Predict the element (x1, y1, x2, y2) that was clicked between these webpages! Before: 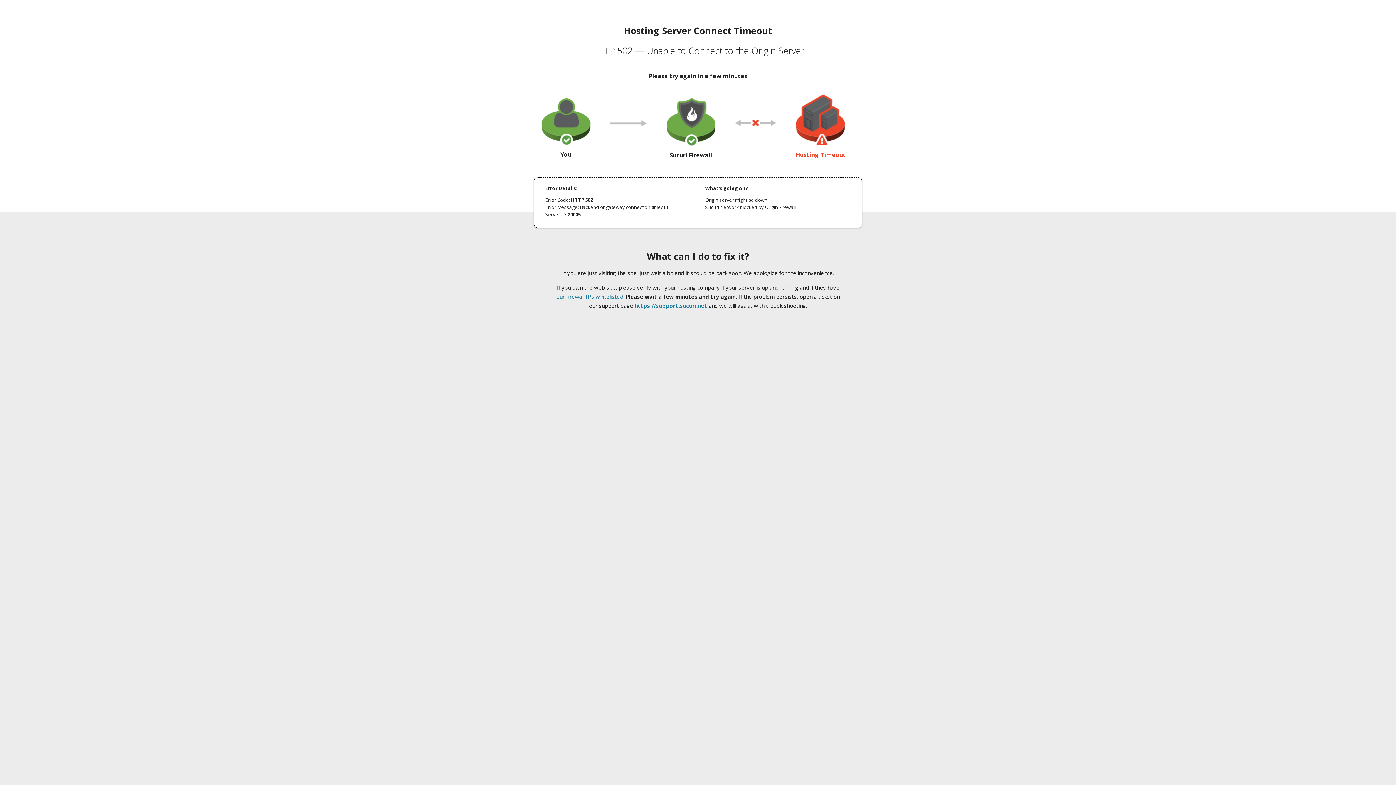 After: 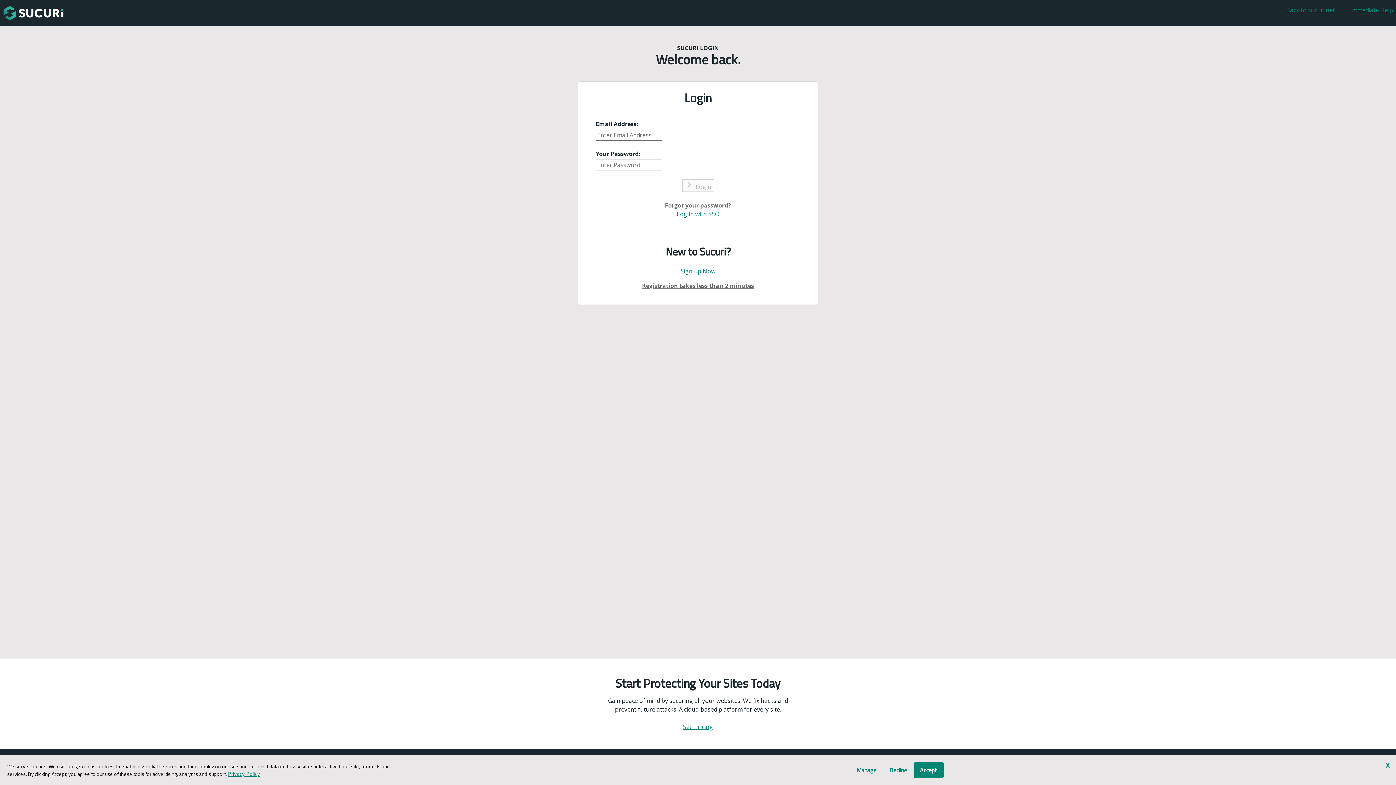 Action: bbox: (634, 302, 707, 309) label: https://support.sucuri.net